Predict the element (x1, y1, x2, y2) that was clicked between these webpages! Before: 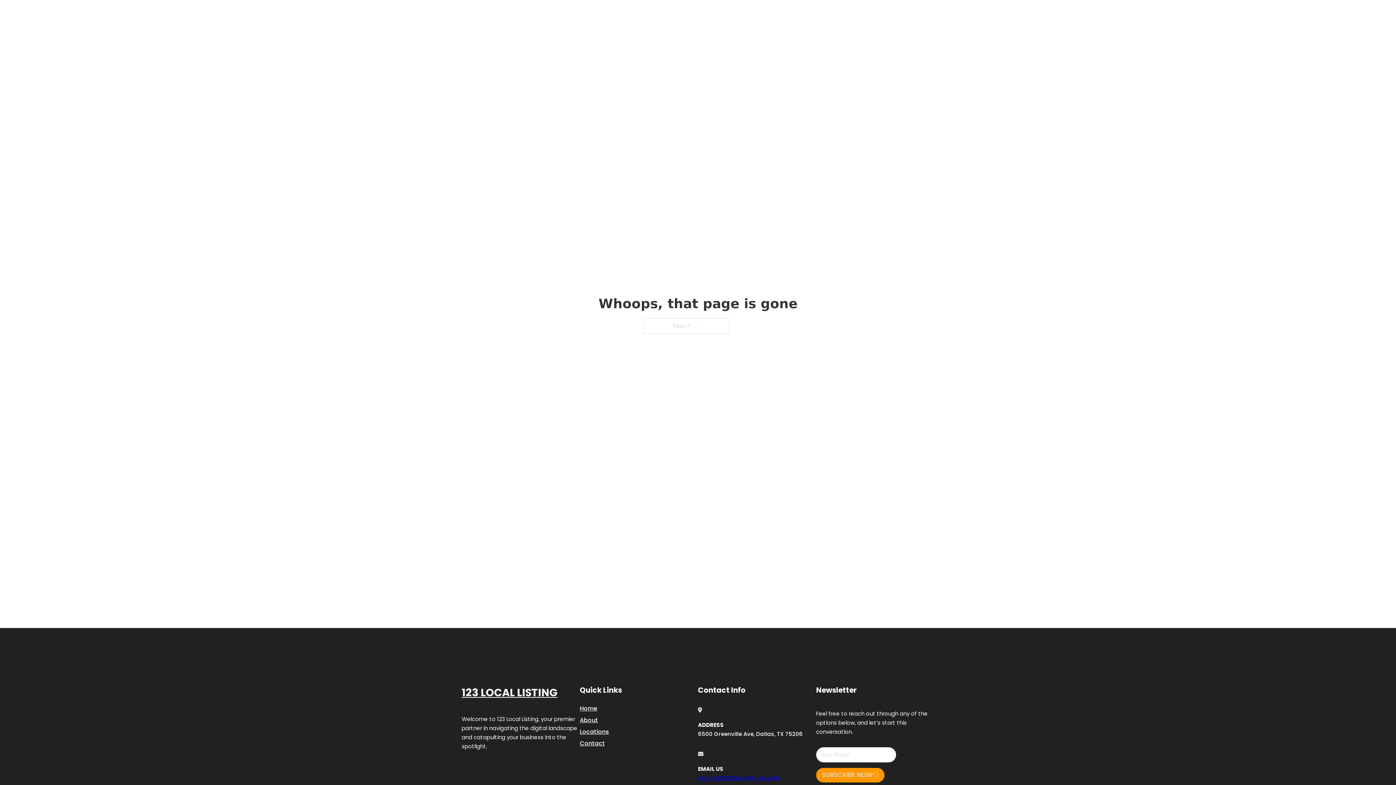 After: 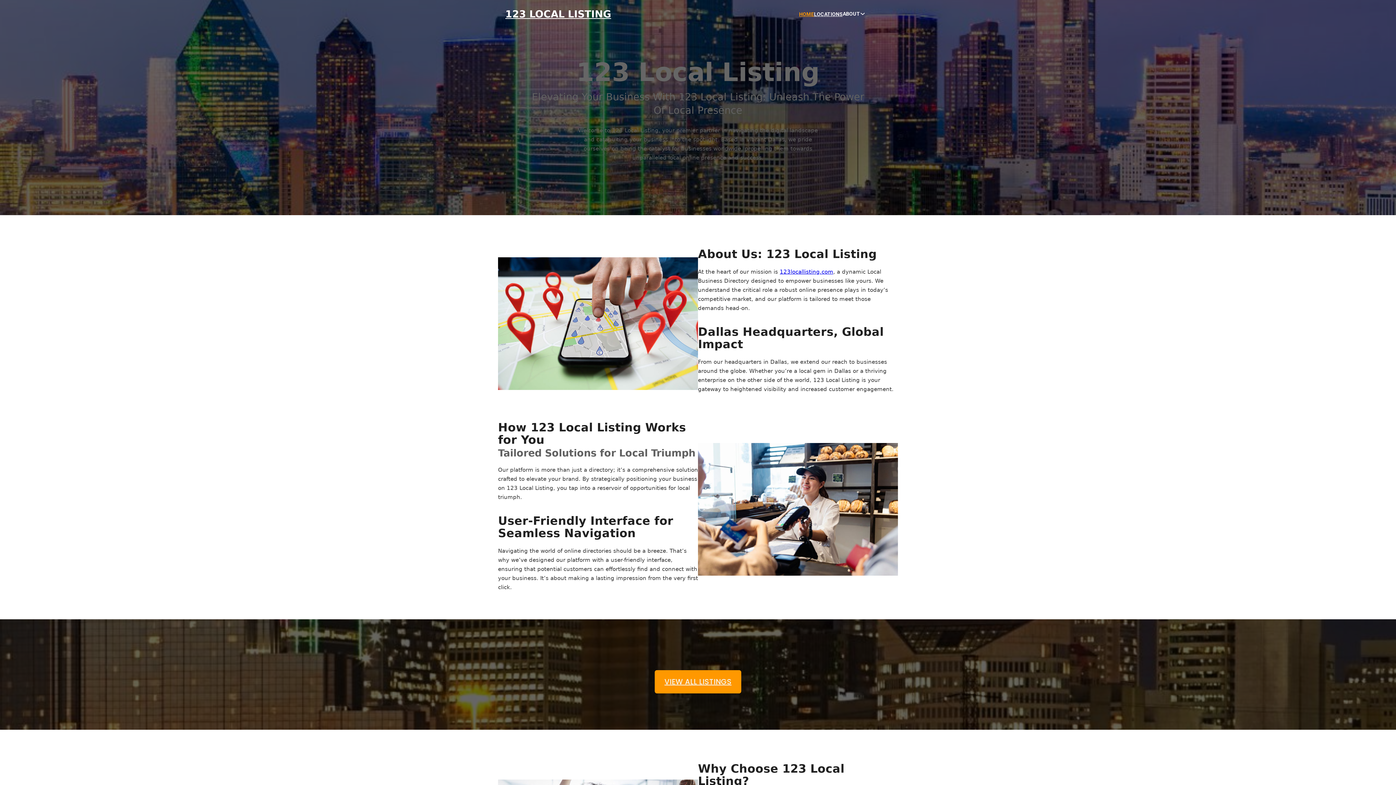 Action: bbox: (580, 703, 597, 713) label: Home